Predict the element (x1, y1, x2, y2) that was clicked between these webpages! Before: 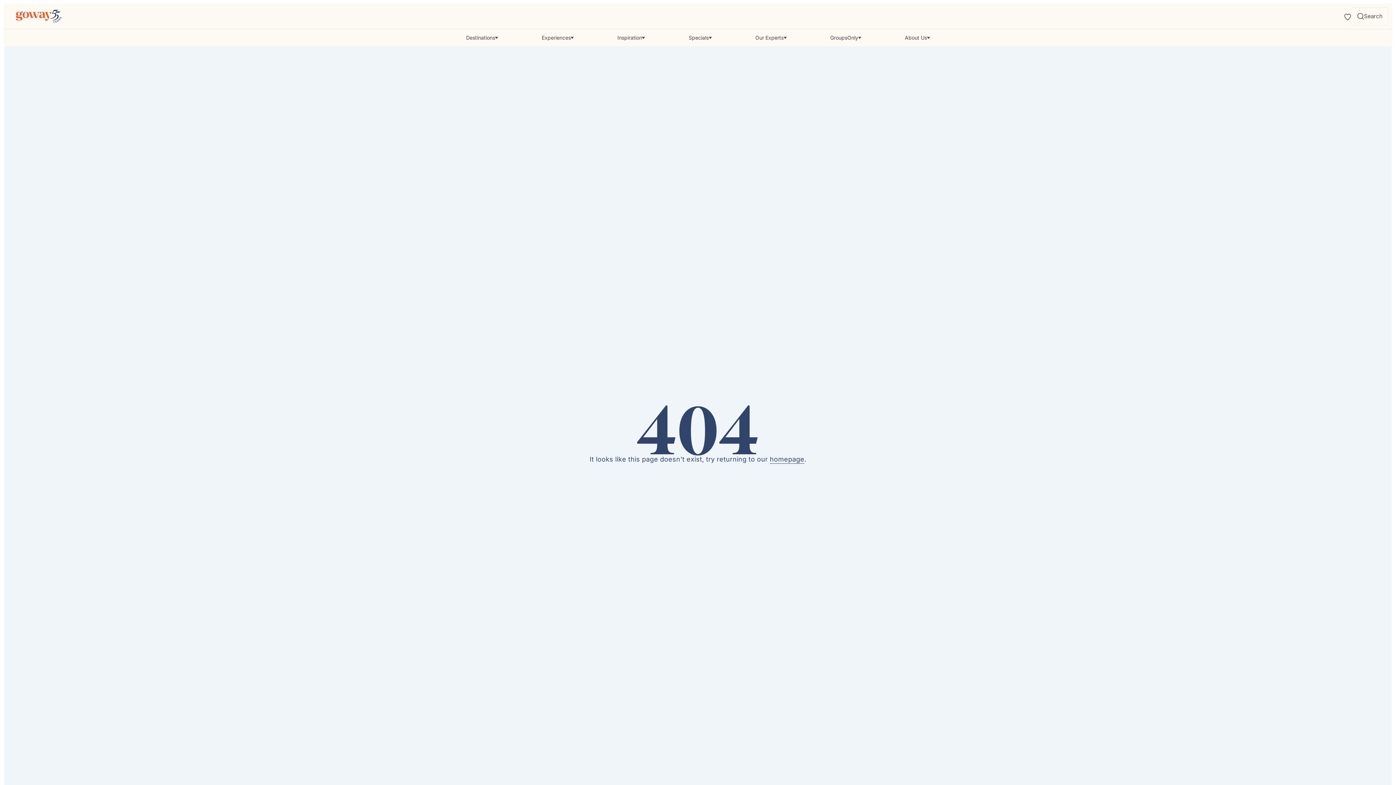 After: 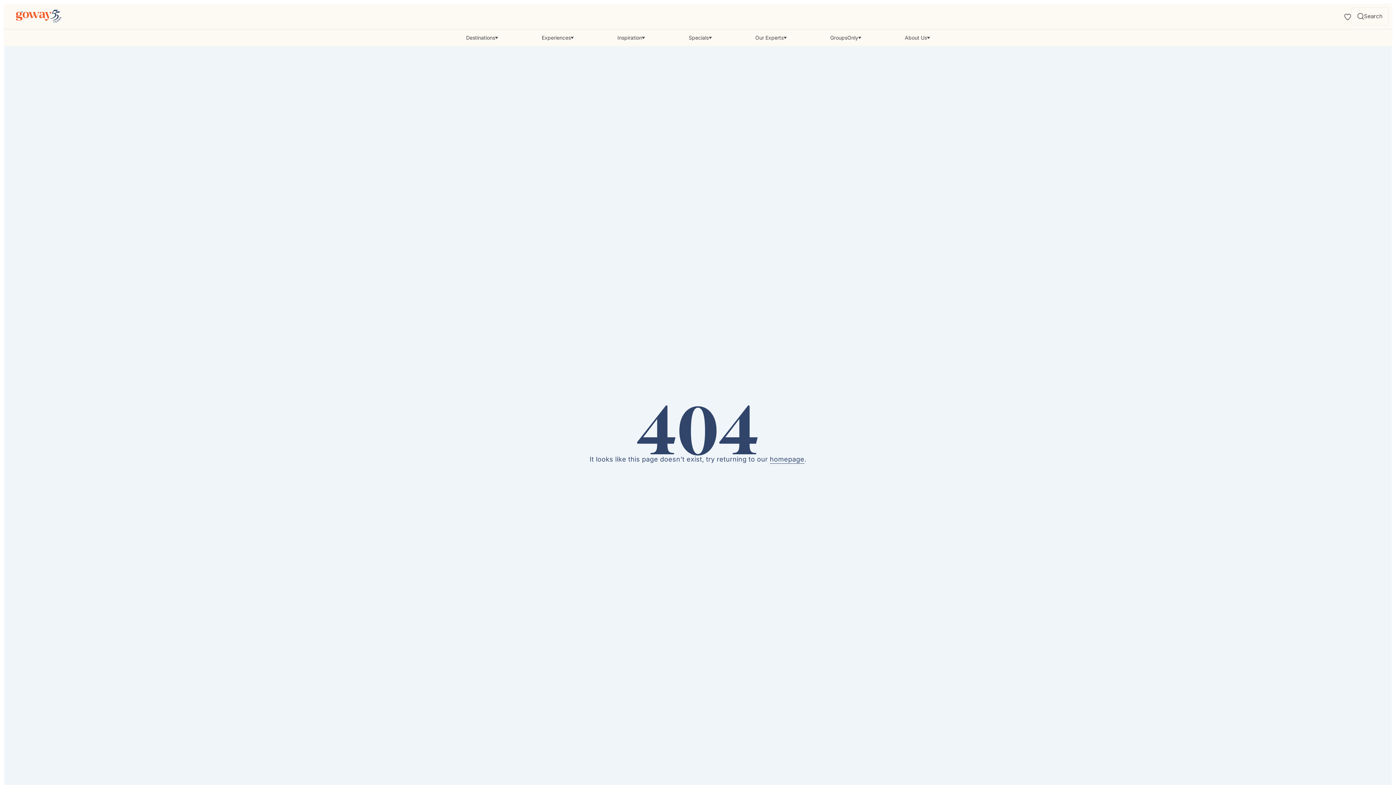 Action: bbox: (688, 29, 711, 46) label: Specials